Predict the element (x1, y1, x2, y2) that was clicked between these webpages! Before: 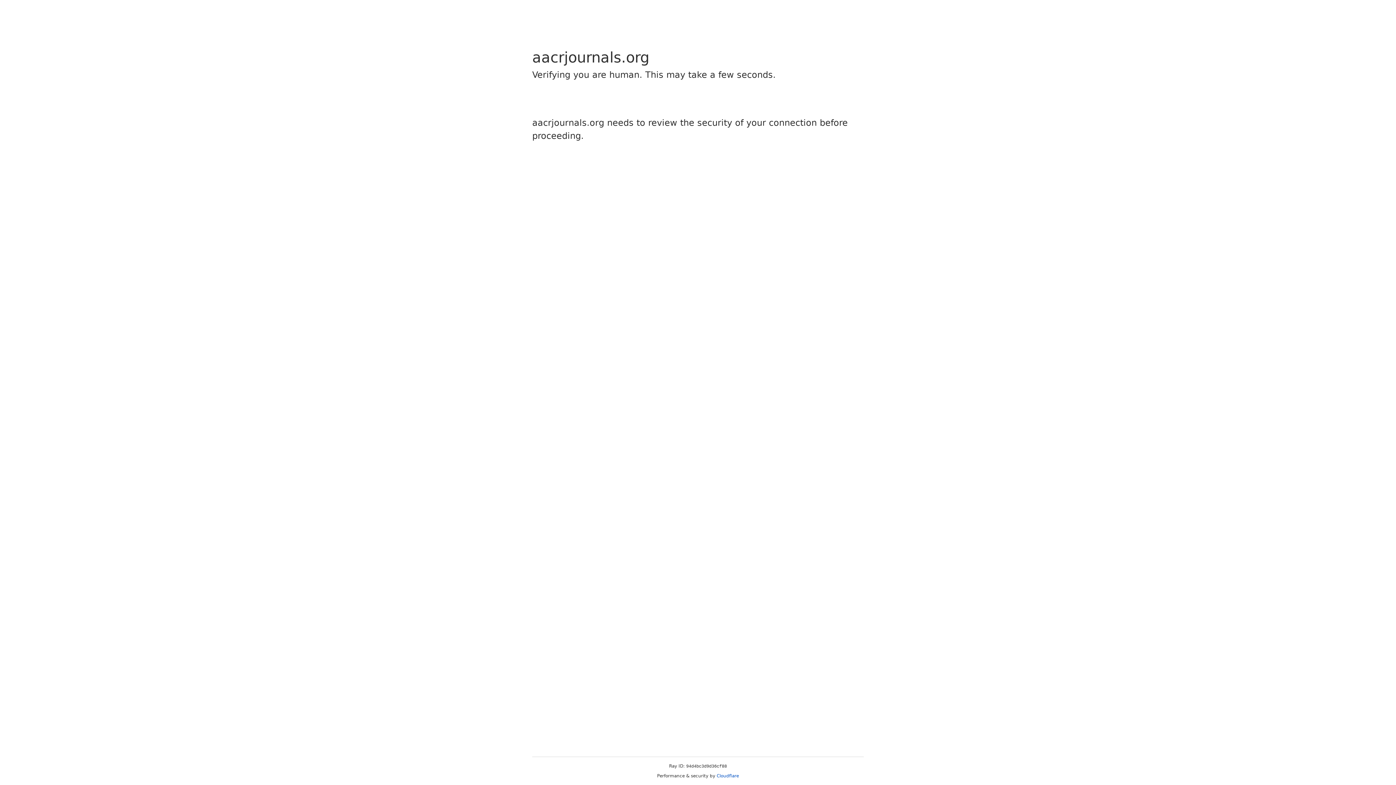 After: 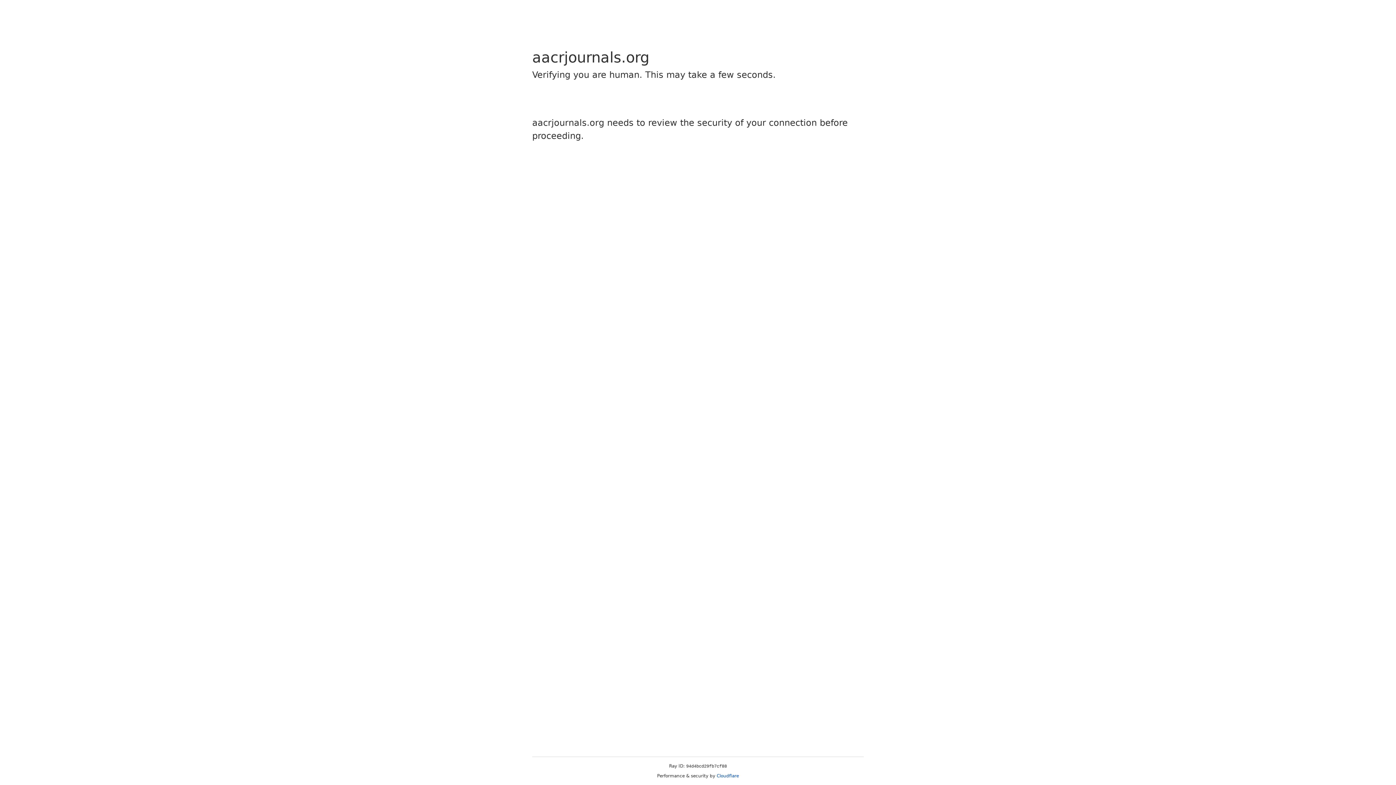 Action: label: Cloudflare bbox: (716, 773, 739, 778)